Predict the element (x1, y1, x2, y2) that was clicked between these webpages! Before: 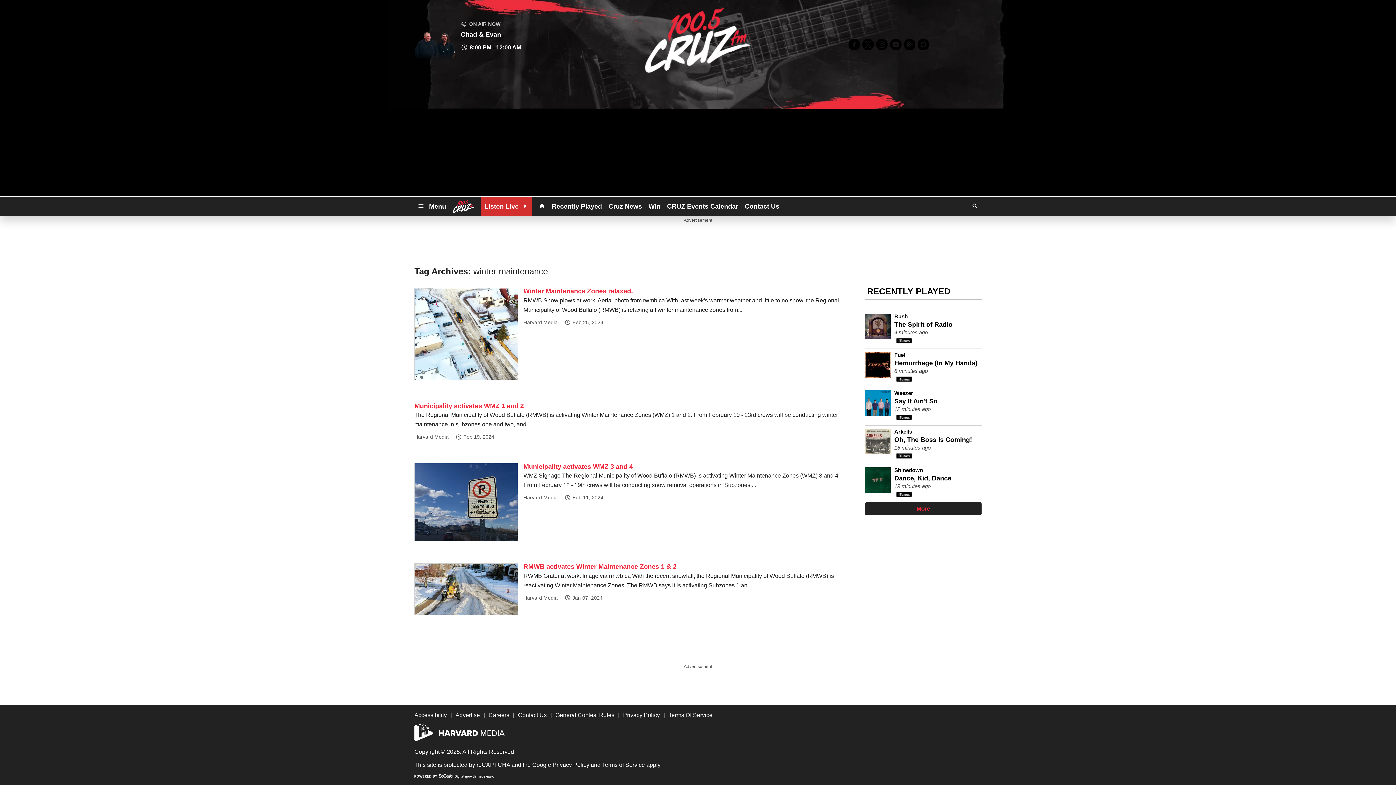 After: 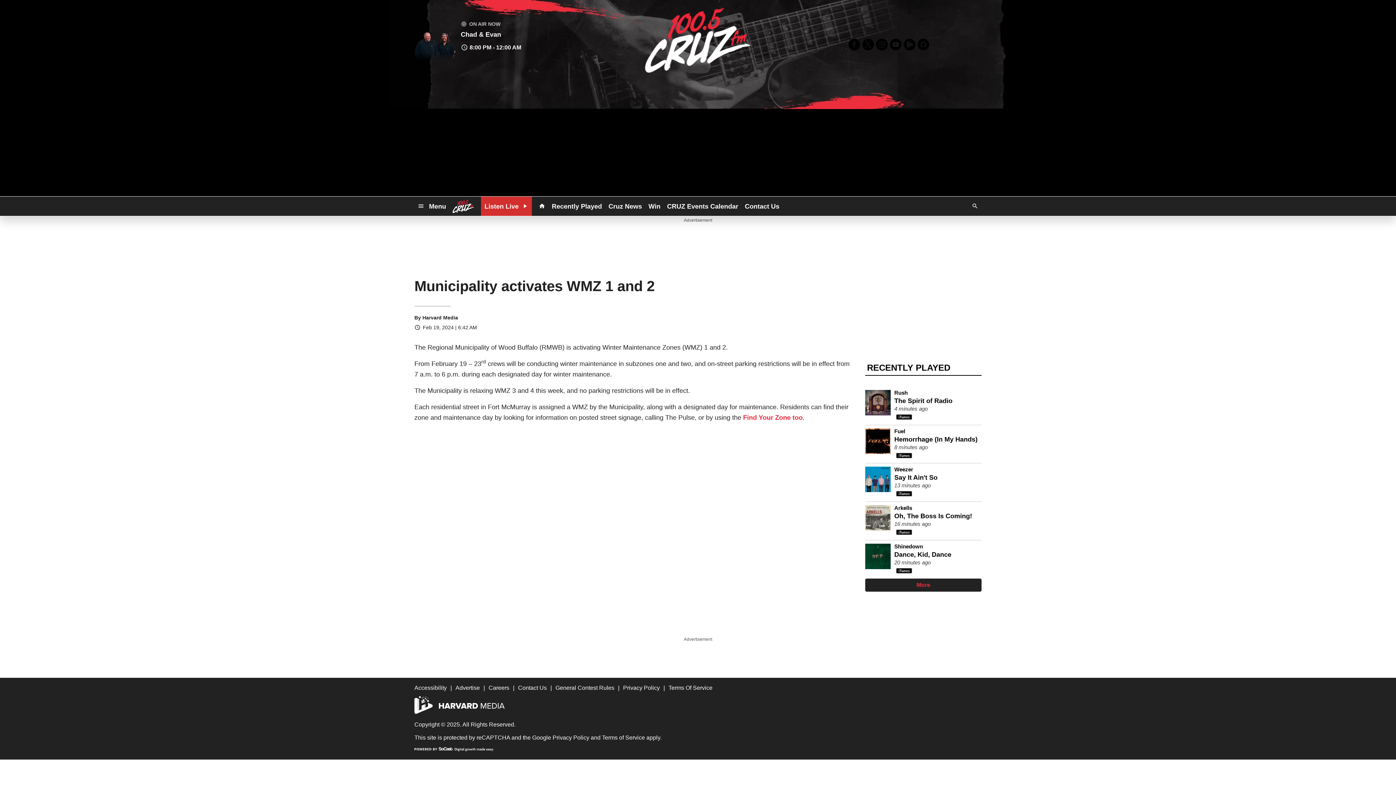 Action: bbox: (414, 391, 850, 452) label: Municipality activates WMZ 1 and 2
The Regional Municipality of Wood Buffalo (RMWB) is activating Winter Maintenance Zones (WMZ) 1 and 2. From February 19 - 23rd crews will be conducting winter maintenance in subzones one and two, and ...
Harvard Media Feb 19, 2024